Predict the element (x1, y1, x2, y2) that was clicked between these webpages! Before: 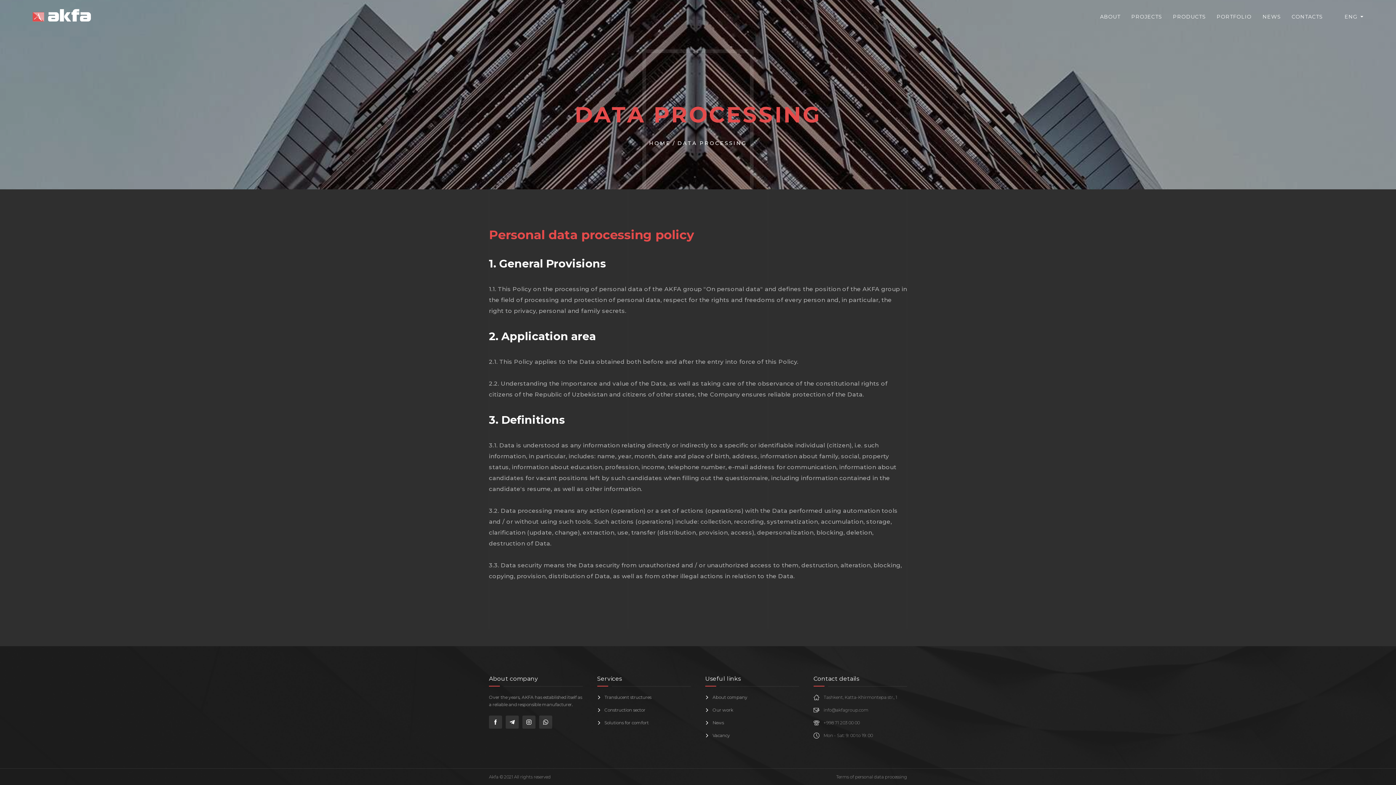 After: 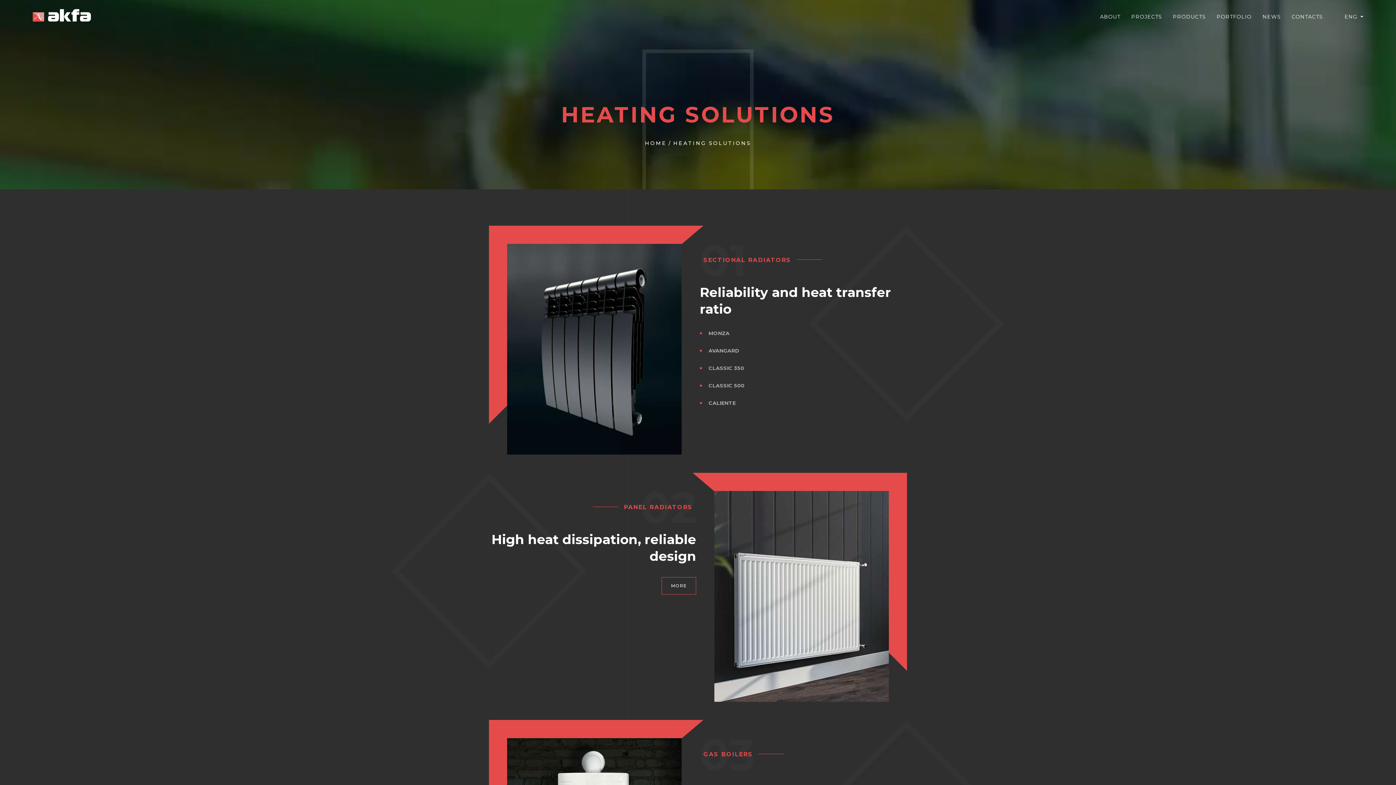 Action: label: Solutions for comfort bbox: (604, 720, 648, 725)